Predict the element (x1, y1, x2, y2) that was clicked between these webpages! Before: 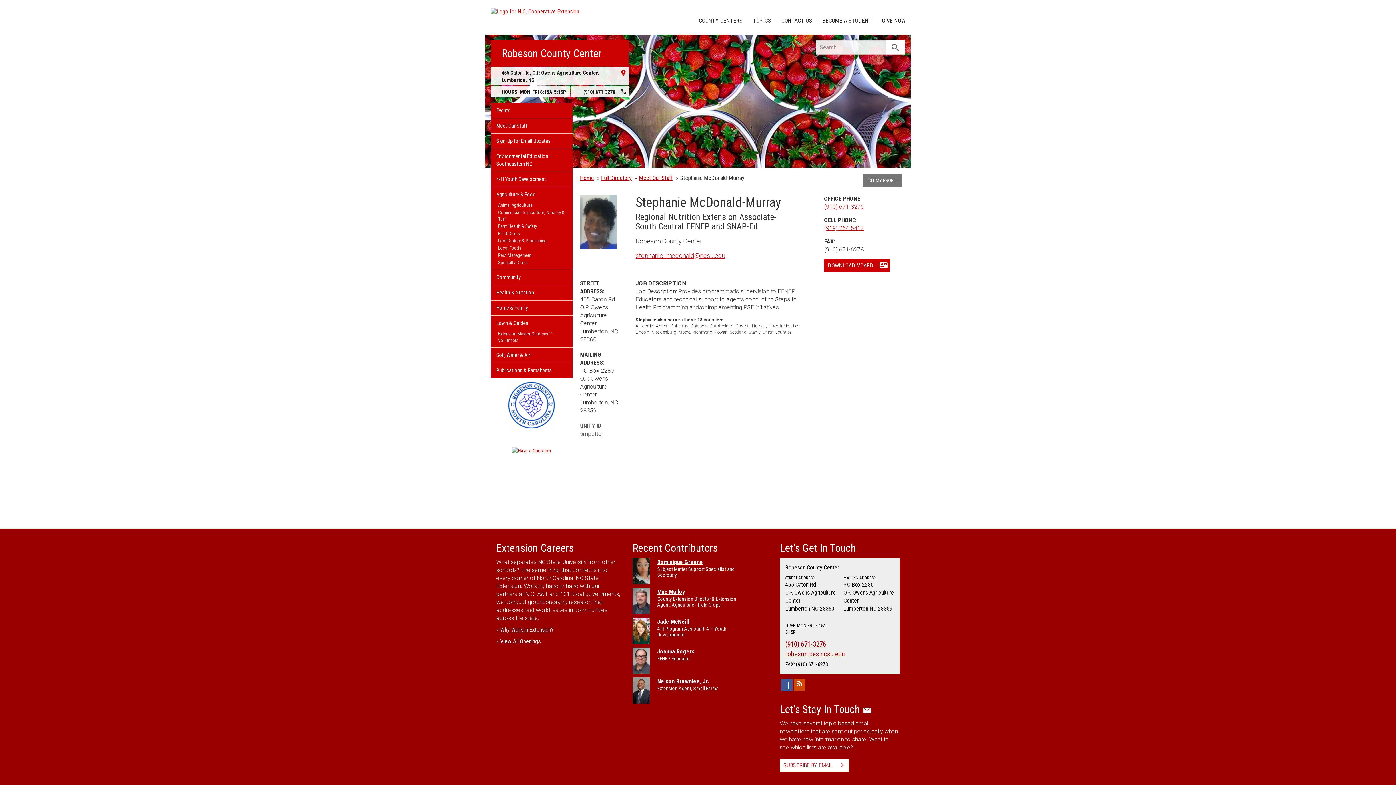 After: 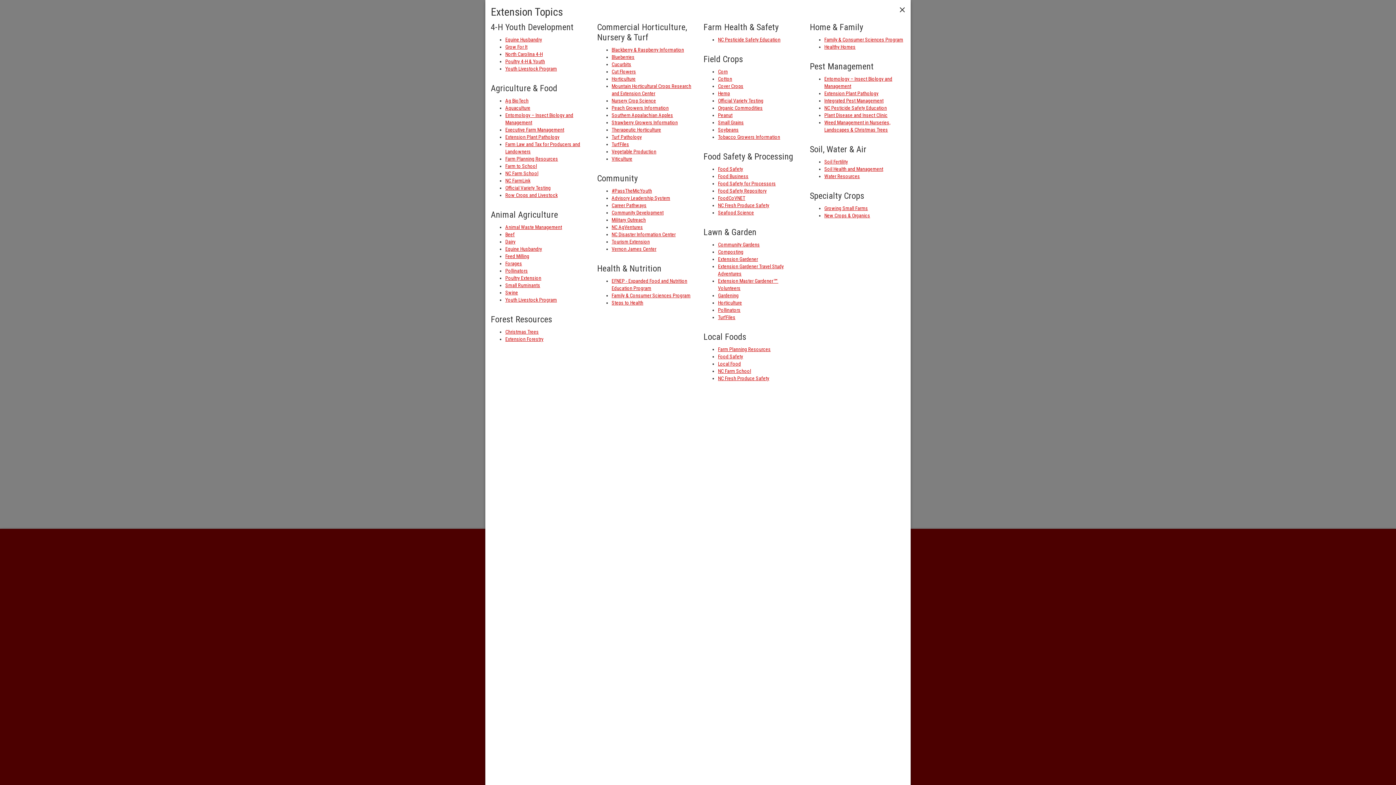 Action: label: TOPICS bbox: (748, 13, 776, 28)